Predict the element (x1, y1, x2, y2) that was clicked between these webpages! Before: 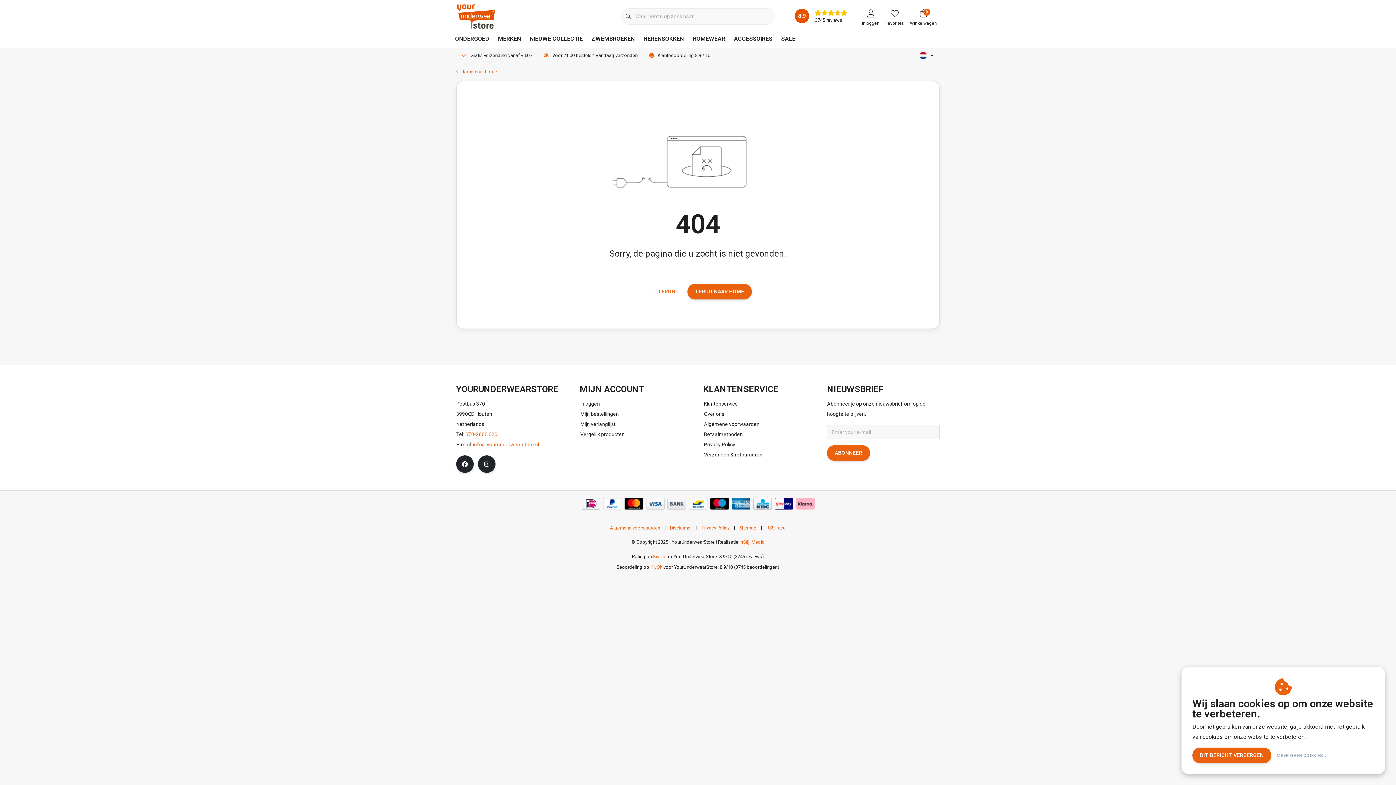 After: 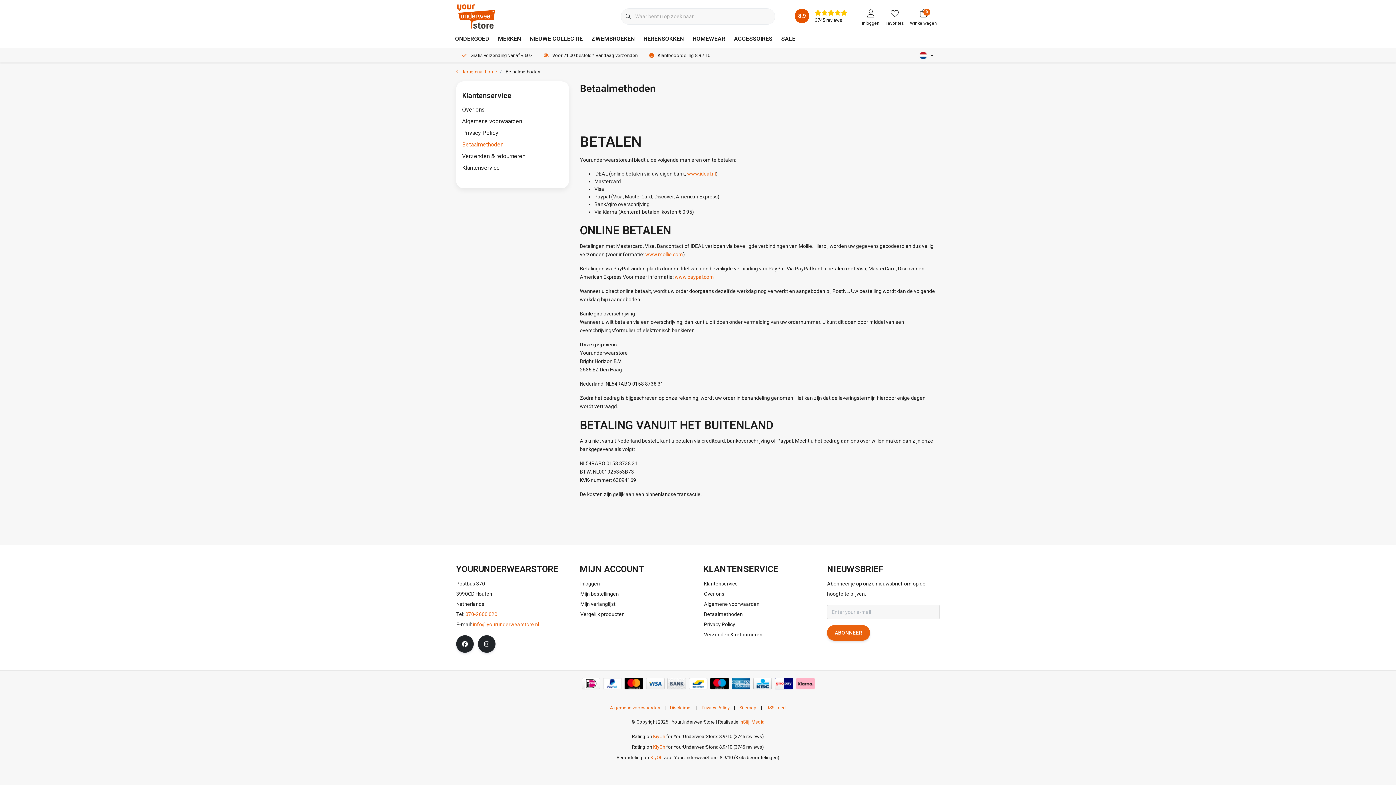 Action: bbox: (688, 498, 707, 509)